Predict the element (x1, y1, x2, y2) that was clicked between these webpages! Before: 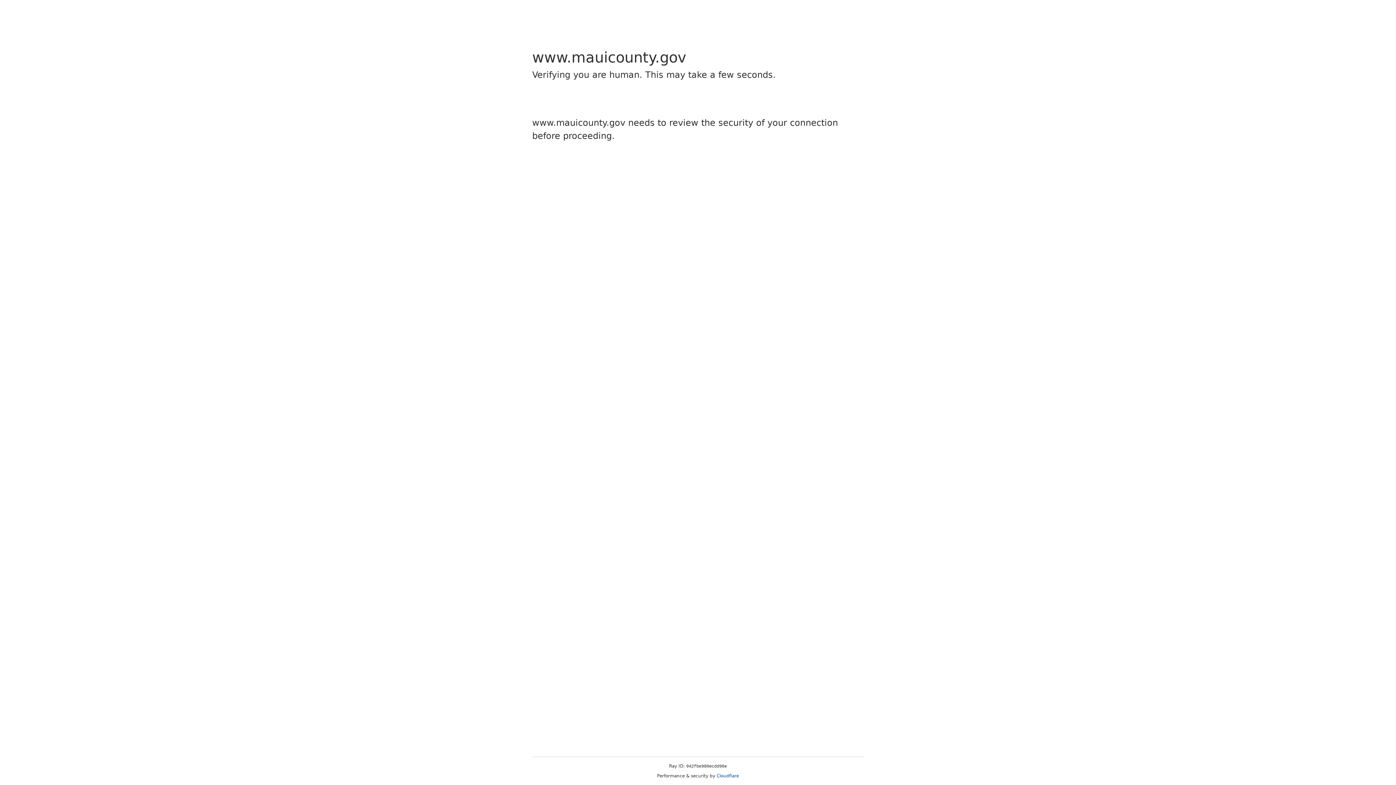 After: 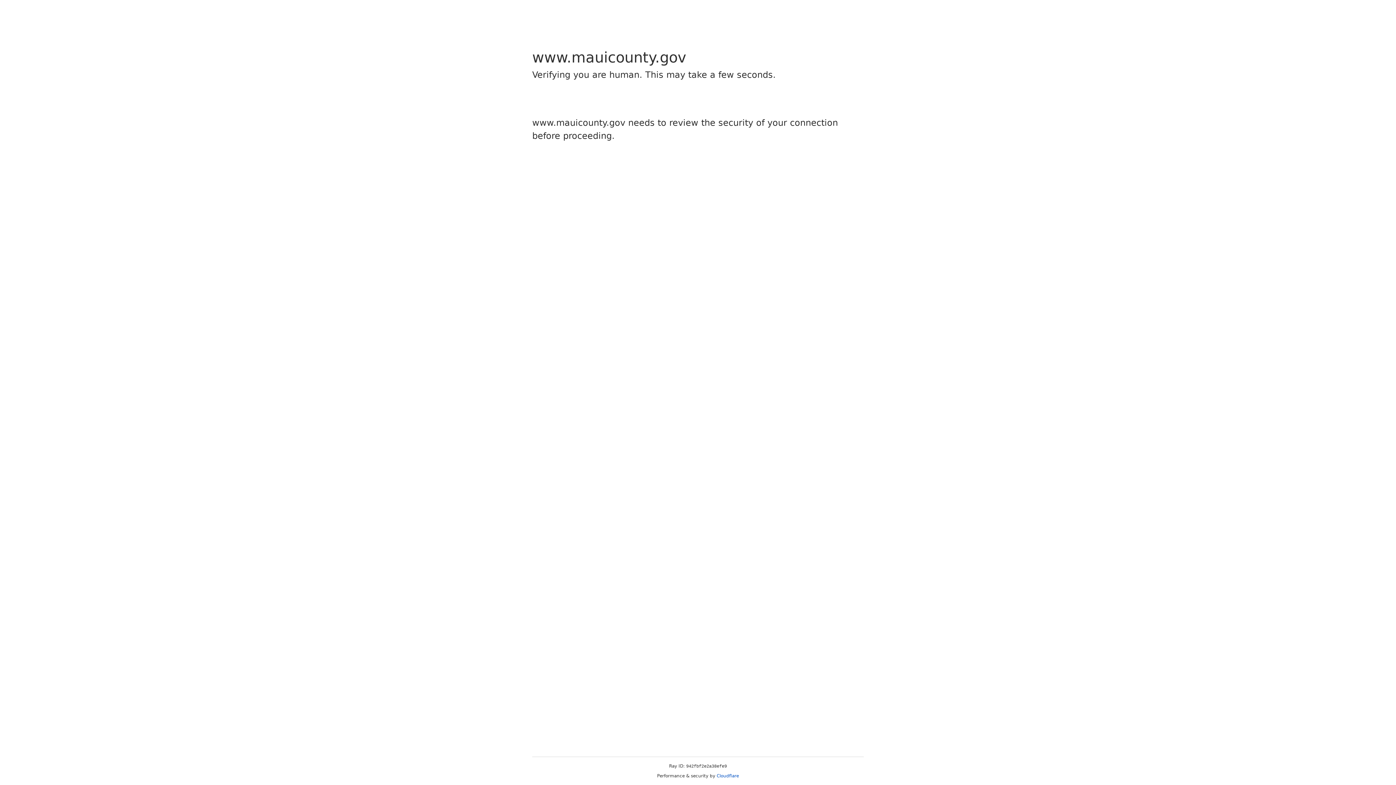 Action: label: Cloudflare bbox: (716, 773, 739, 778)